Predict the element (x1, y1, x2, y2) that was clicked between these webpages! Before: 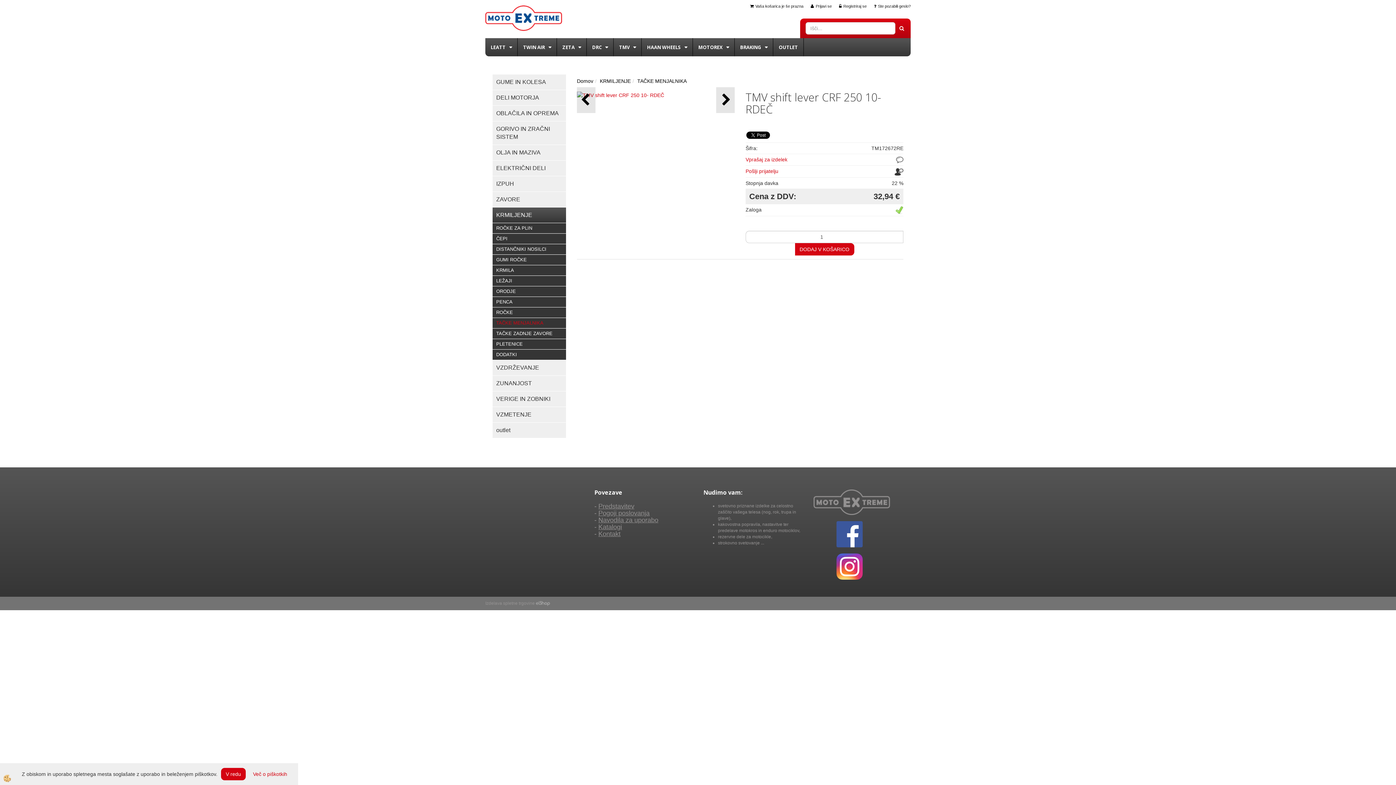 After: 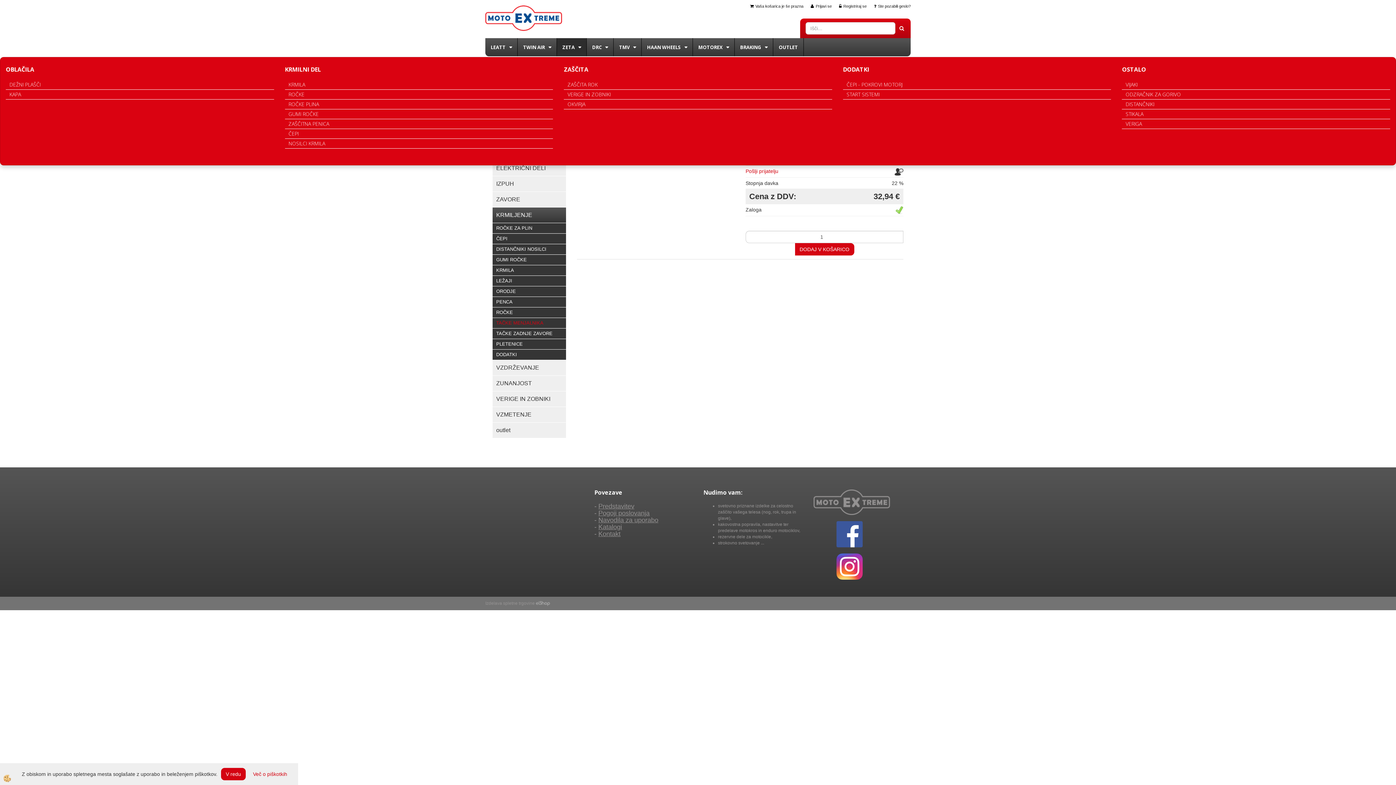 Action: label: ZETA bbox: (557, 38, 586, 56)